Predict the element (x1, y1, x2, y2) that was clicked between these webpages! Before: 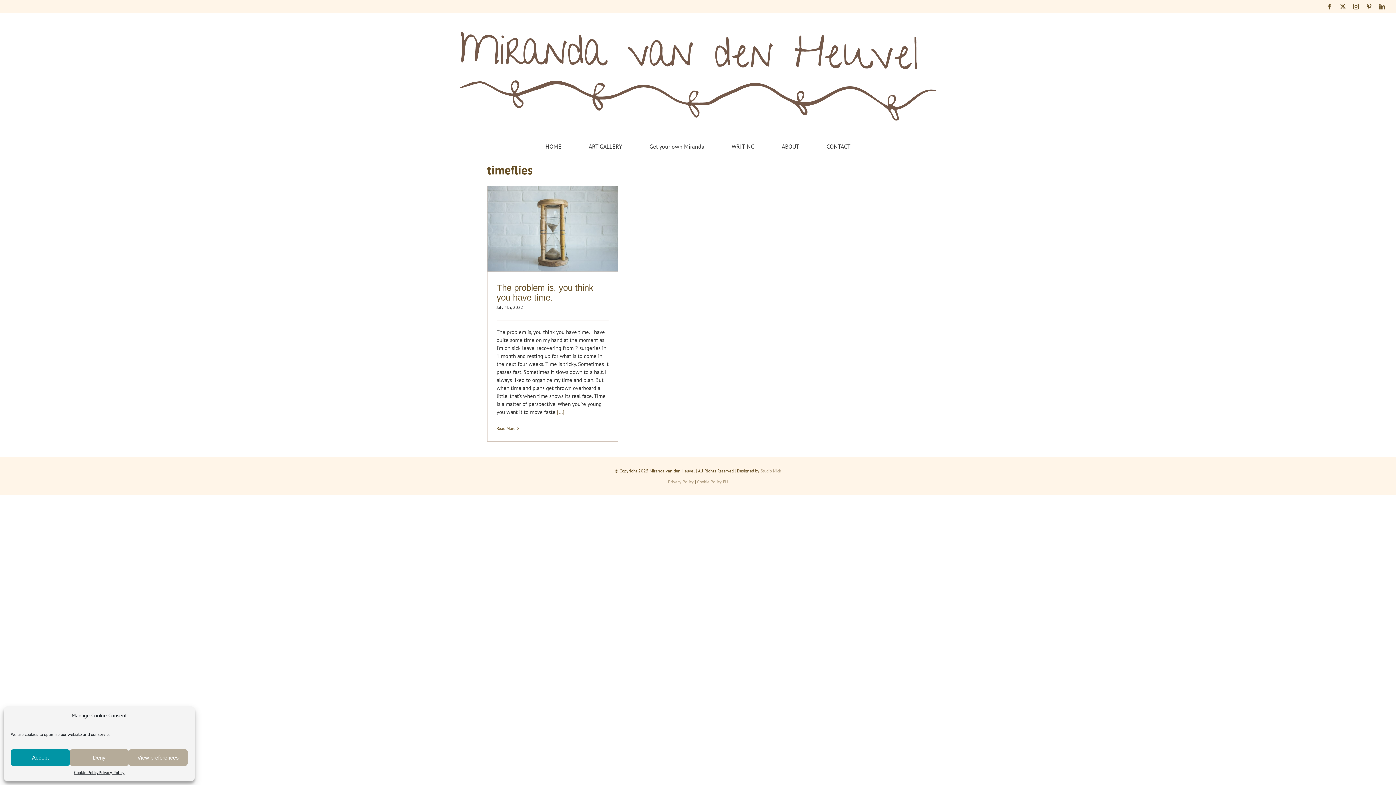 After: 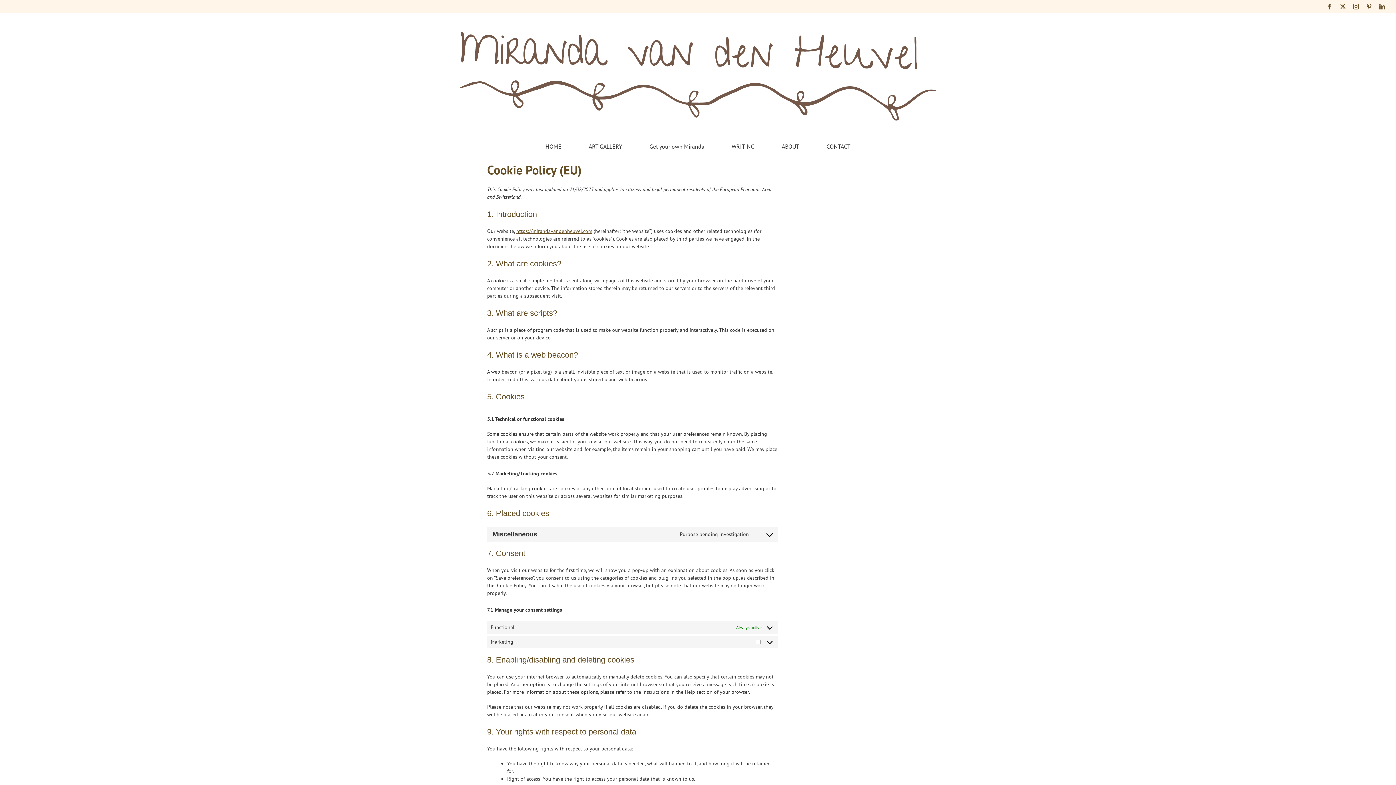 Action: label: Cookie Policy bbox: (73, 769, 98, 776)